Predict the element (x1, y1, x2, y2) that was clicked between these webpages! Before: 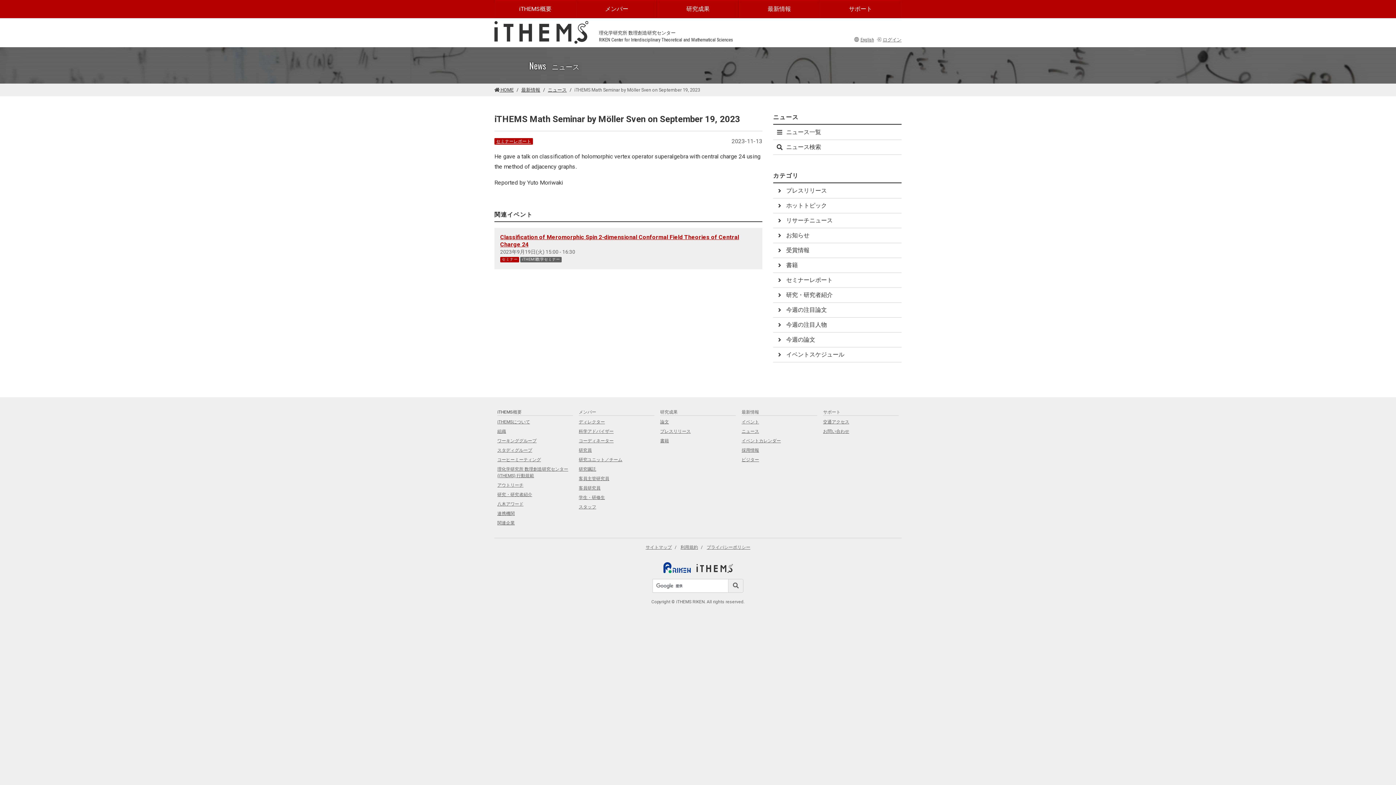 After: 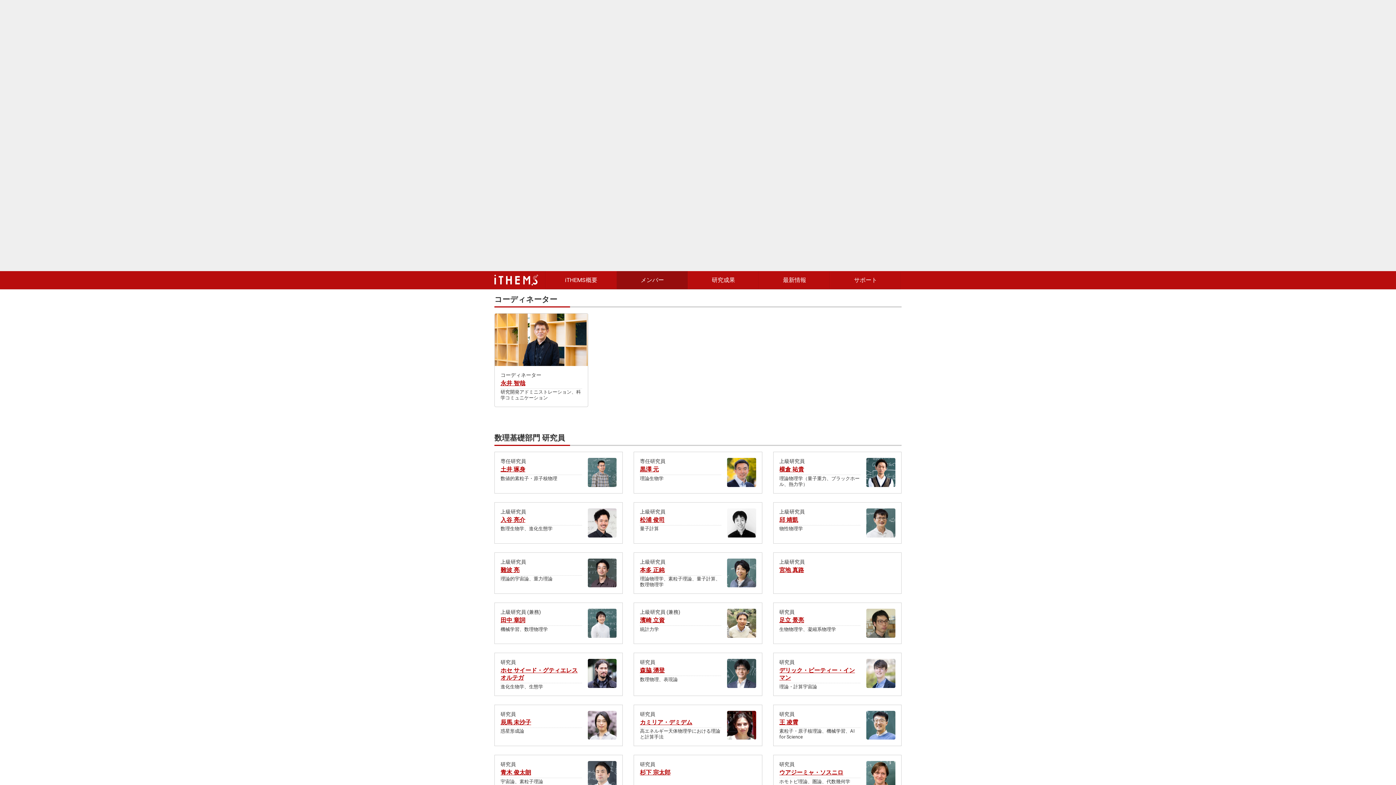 Action: bbox: (578, 437, 654, 444) label: コーディネーター